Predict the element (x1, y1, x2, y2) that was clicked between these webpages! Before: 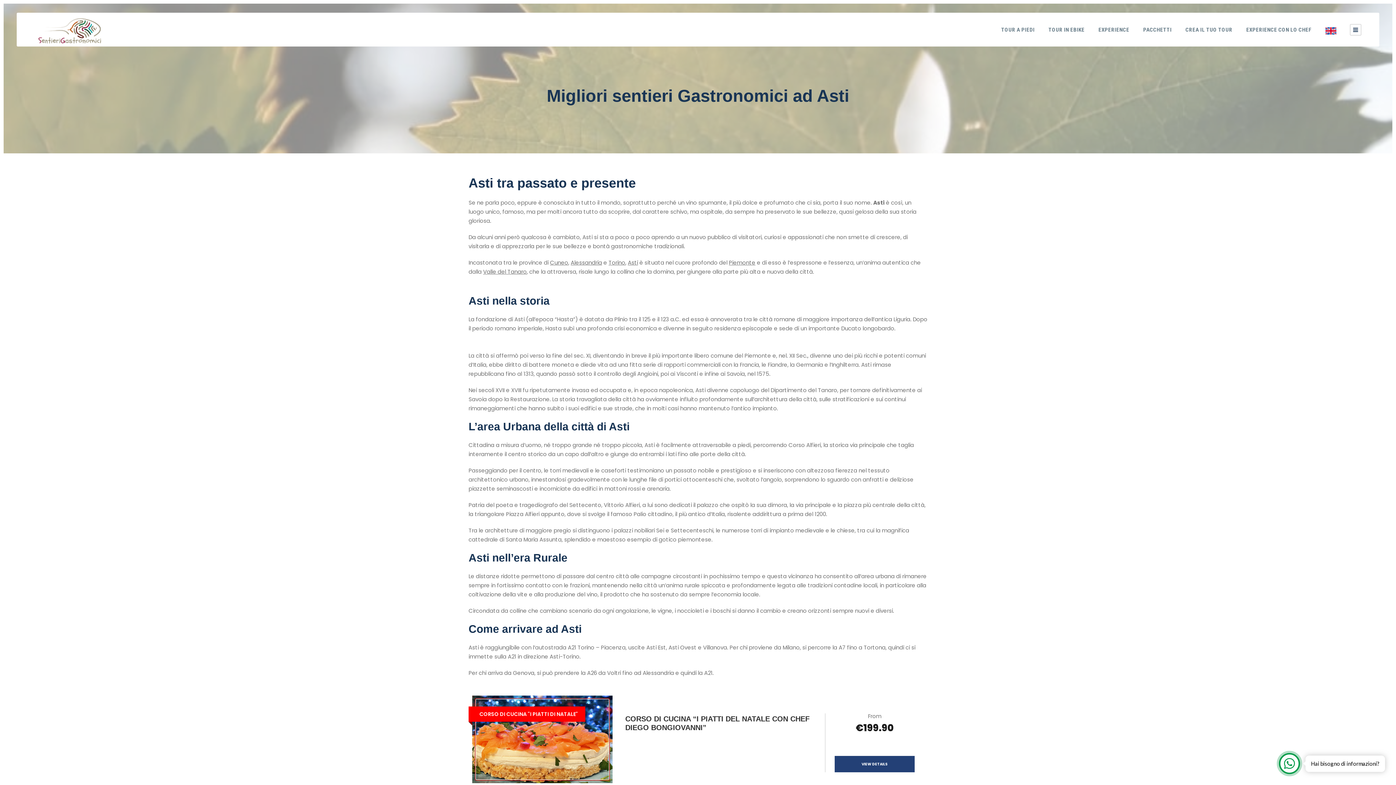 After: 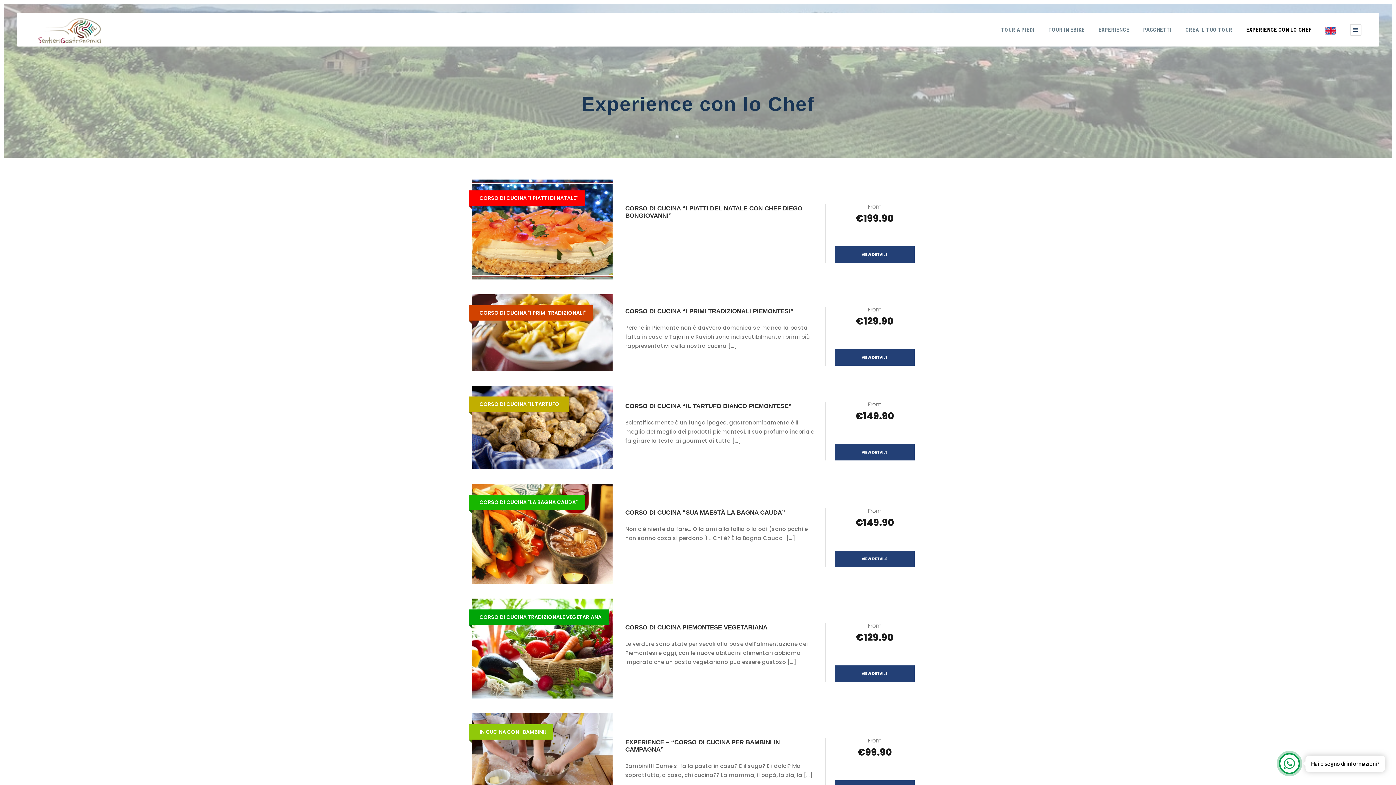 Action: label: EXPERIENCE CON LO CHEF bbox: (1246, 25, 1312, 34)